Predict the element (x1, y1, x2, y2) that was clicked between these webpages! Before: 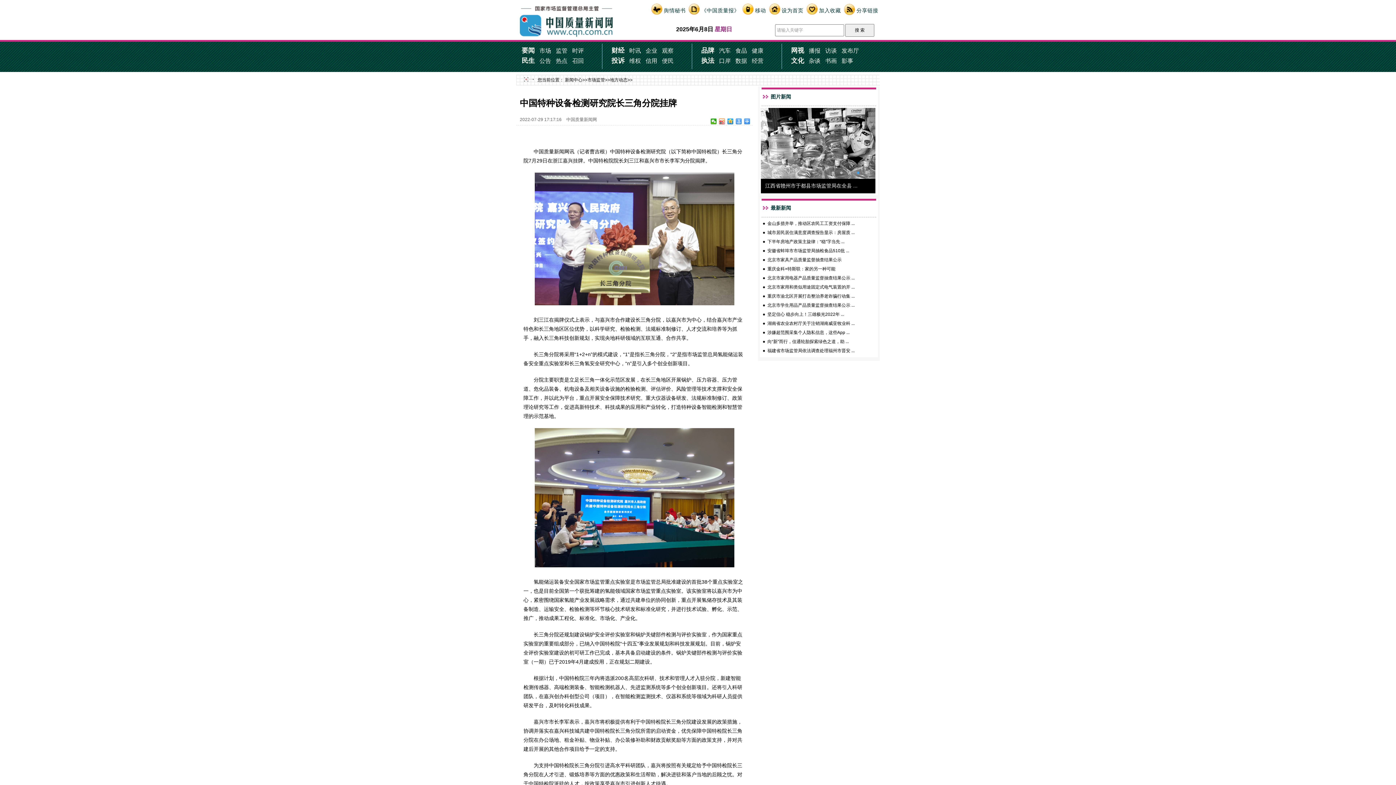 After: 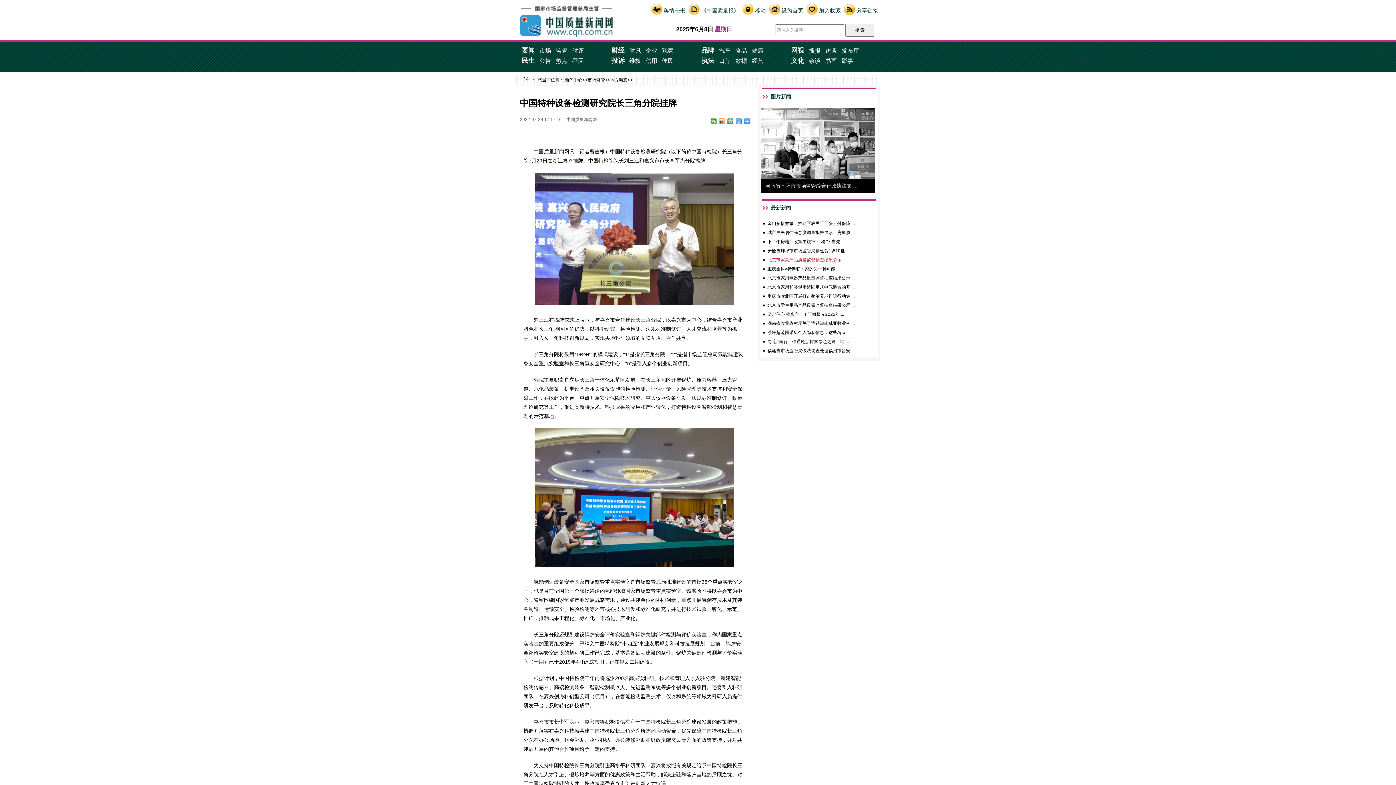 Action: bbox: (767, 257, 841, 262) label: 北京市家具产品质量监督抽查结果公示